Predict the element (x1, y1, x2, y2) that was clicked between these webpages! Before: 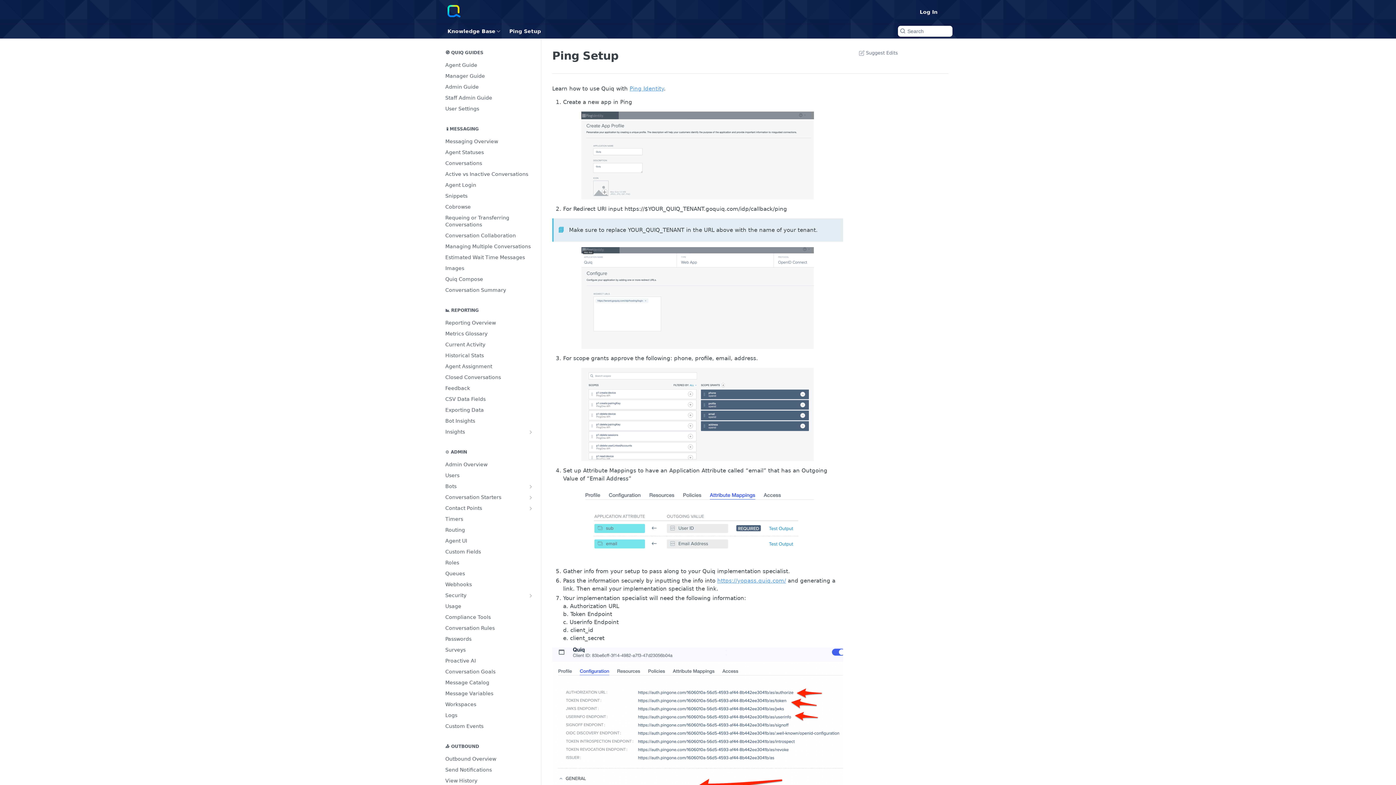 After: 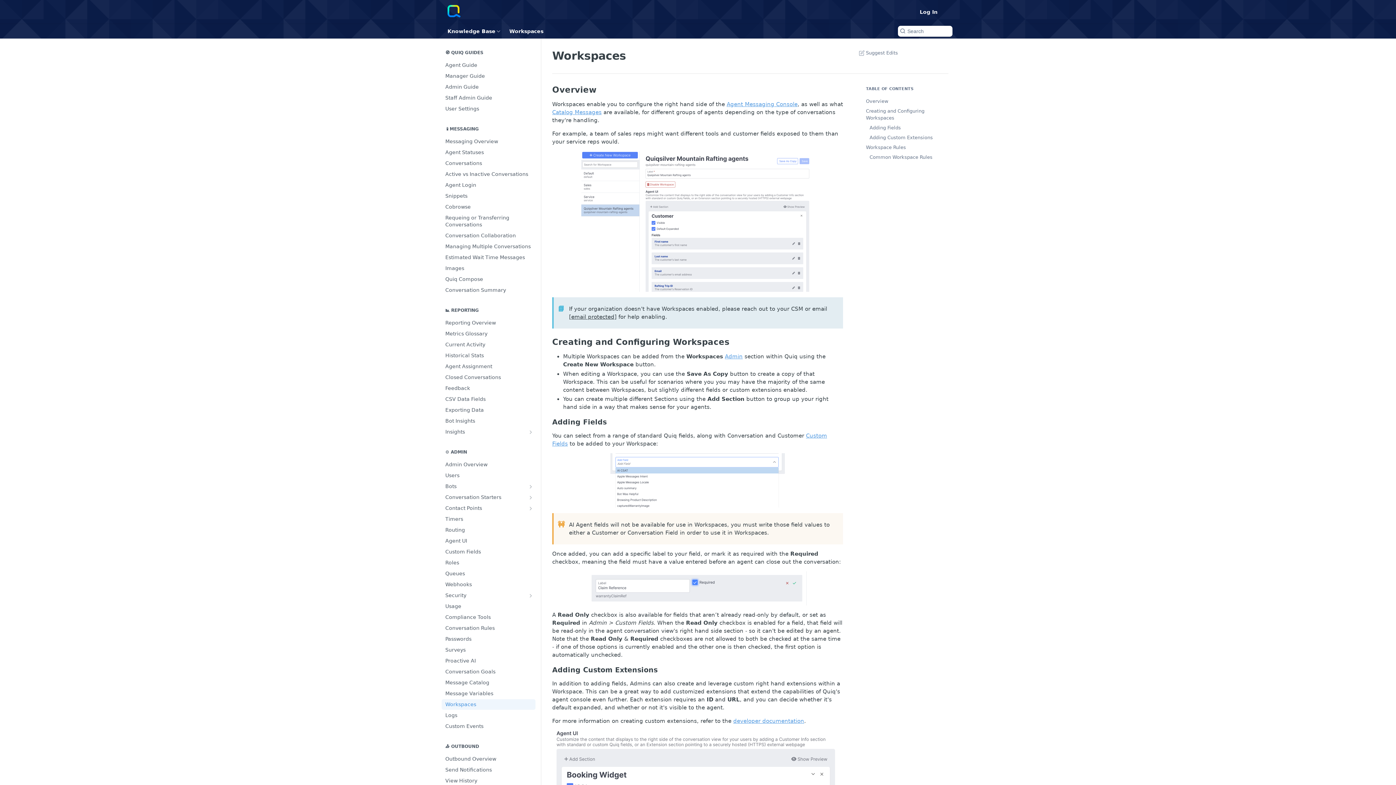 Action: label: Workspaces bbox: (441, 699, 535, 710)